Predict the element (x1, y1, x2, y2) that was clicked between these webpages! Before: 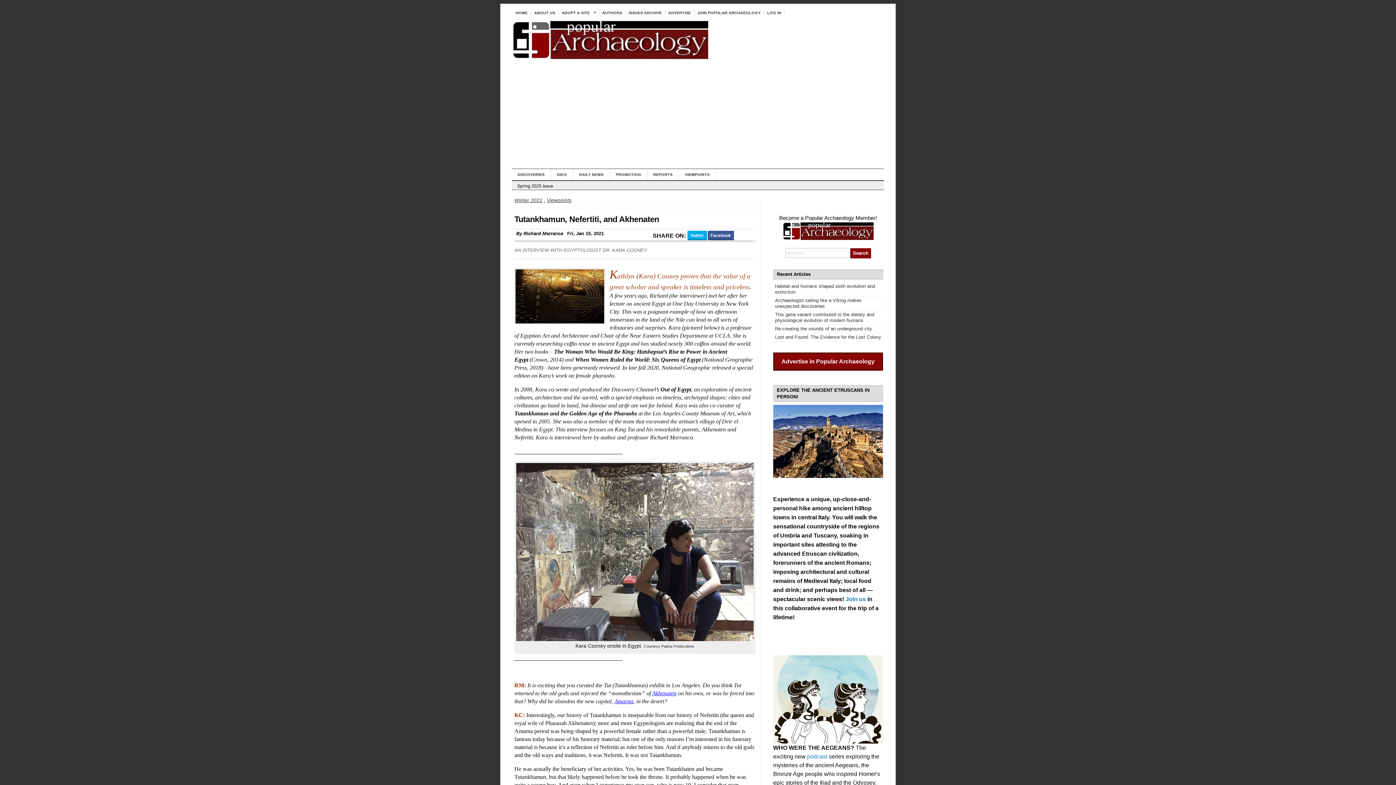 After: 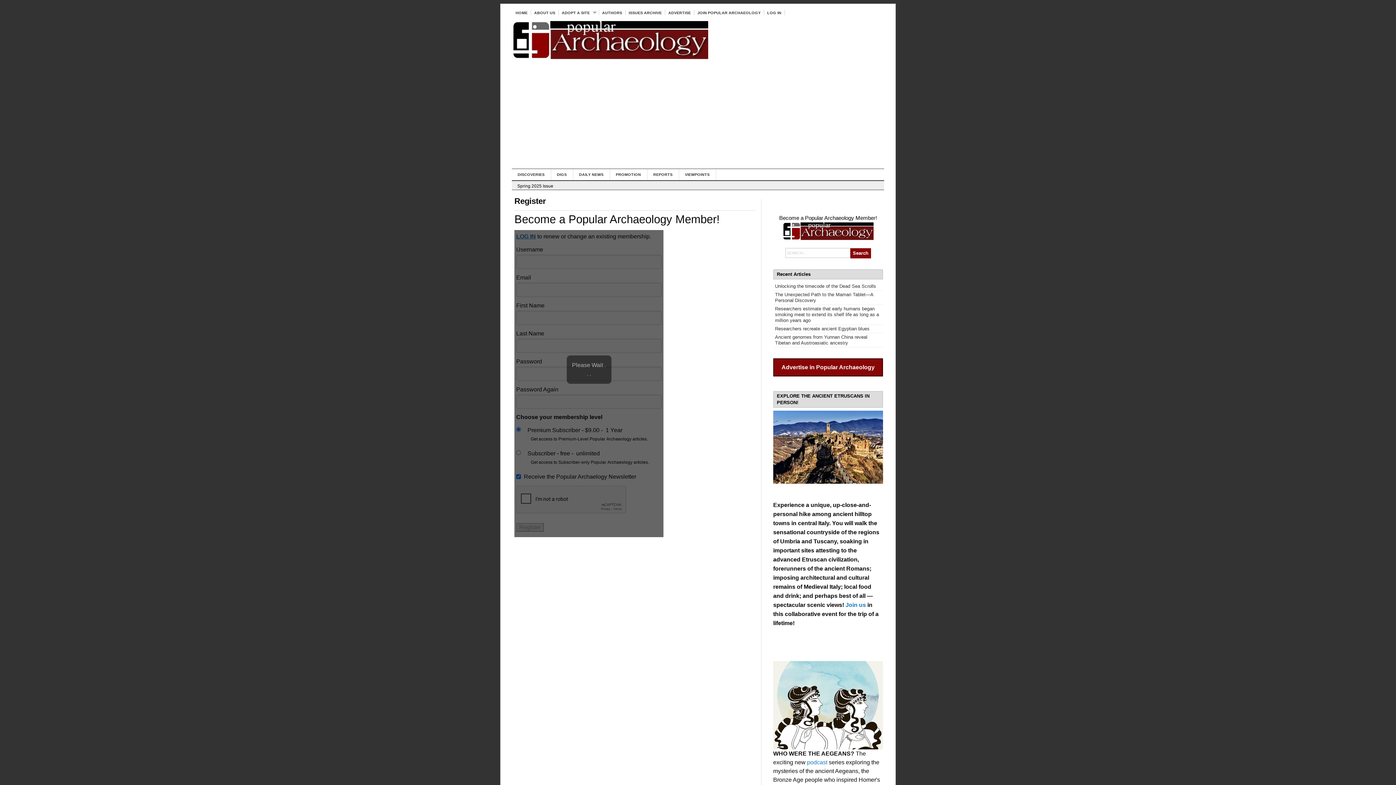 Action: label: Become a Popular Archaeology Member! bbox: (779, 214, 877, 221)